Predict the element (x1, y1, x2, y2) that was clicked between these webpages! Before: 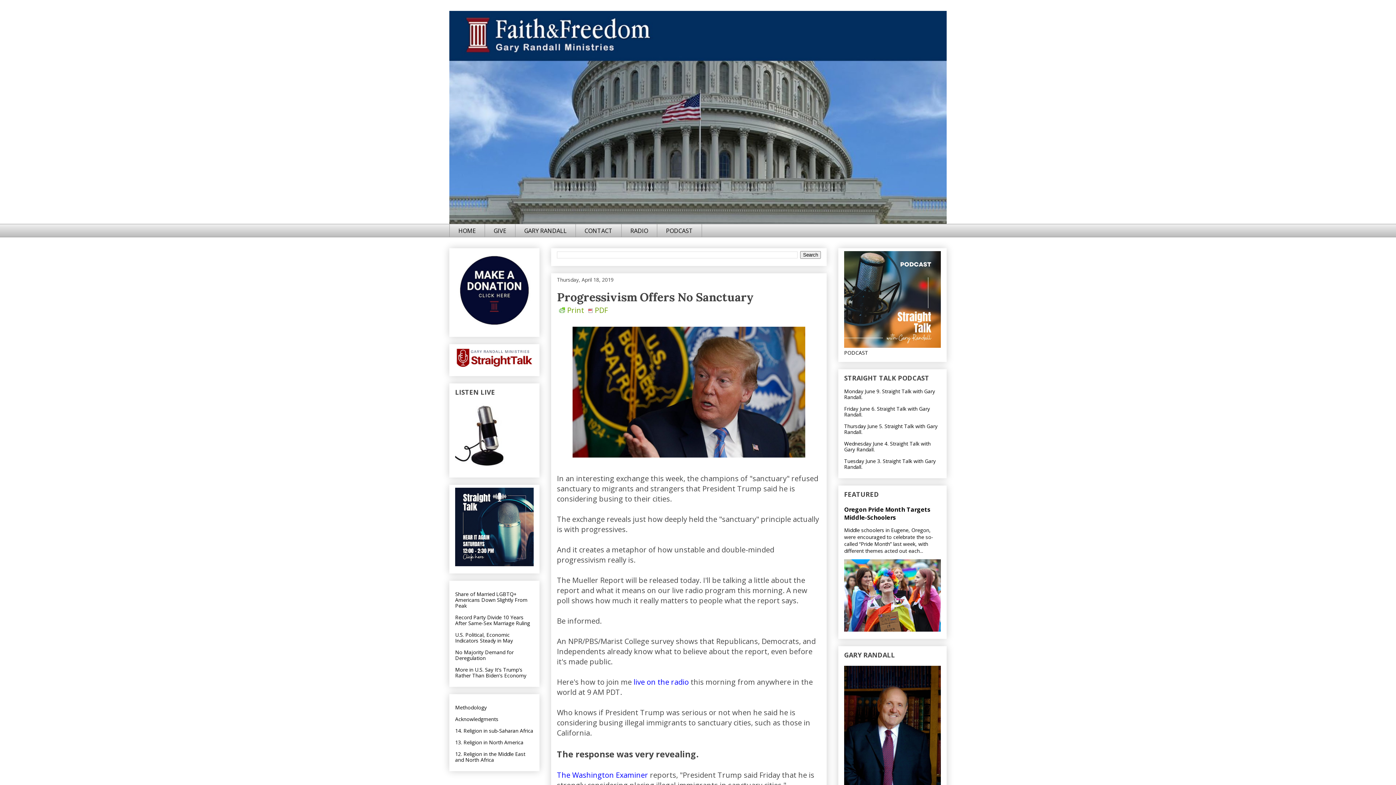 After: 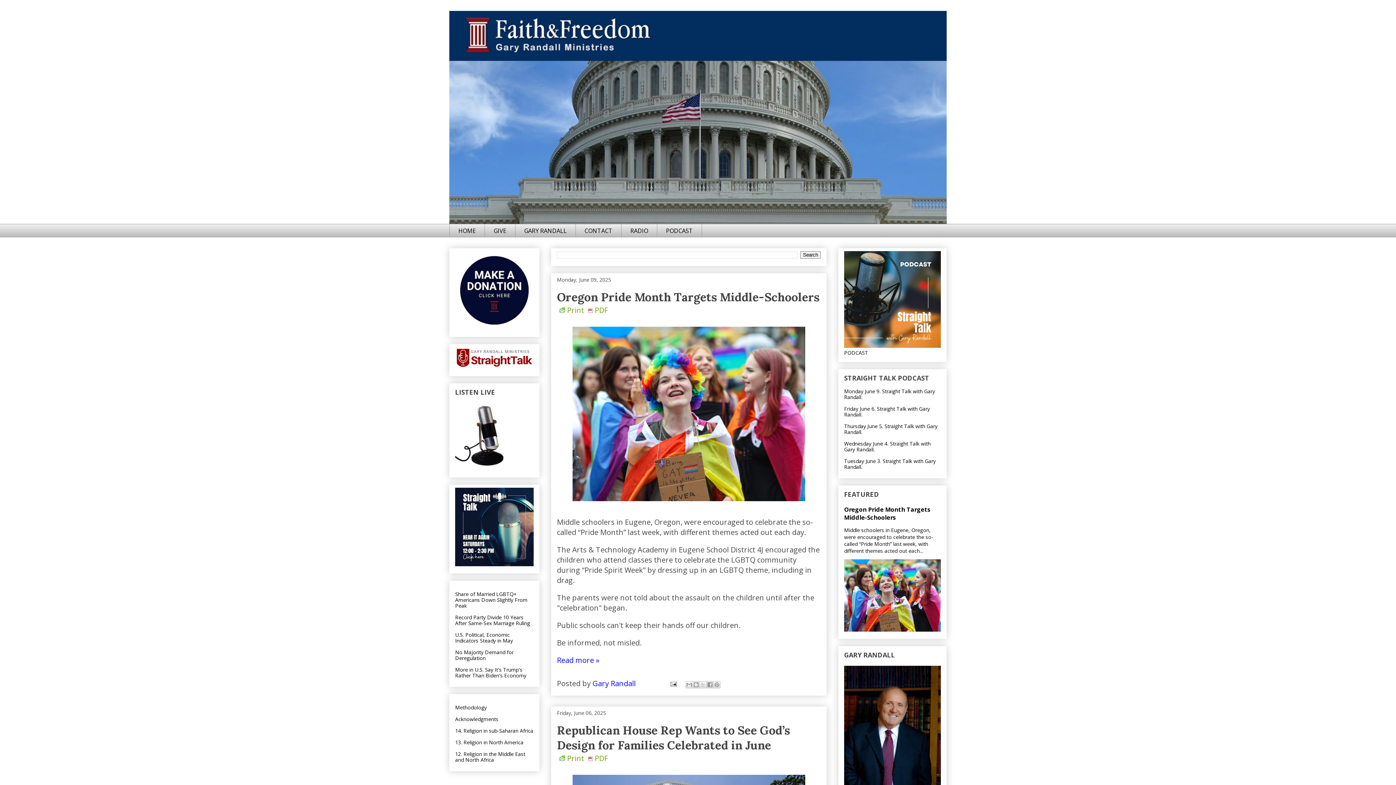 Action: label: HOME bbox: (449, 224, 484, 237)